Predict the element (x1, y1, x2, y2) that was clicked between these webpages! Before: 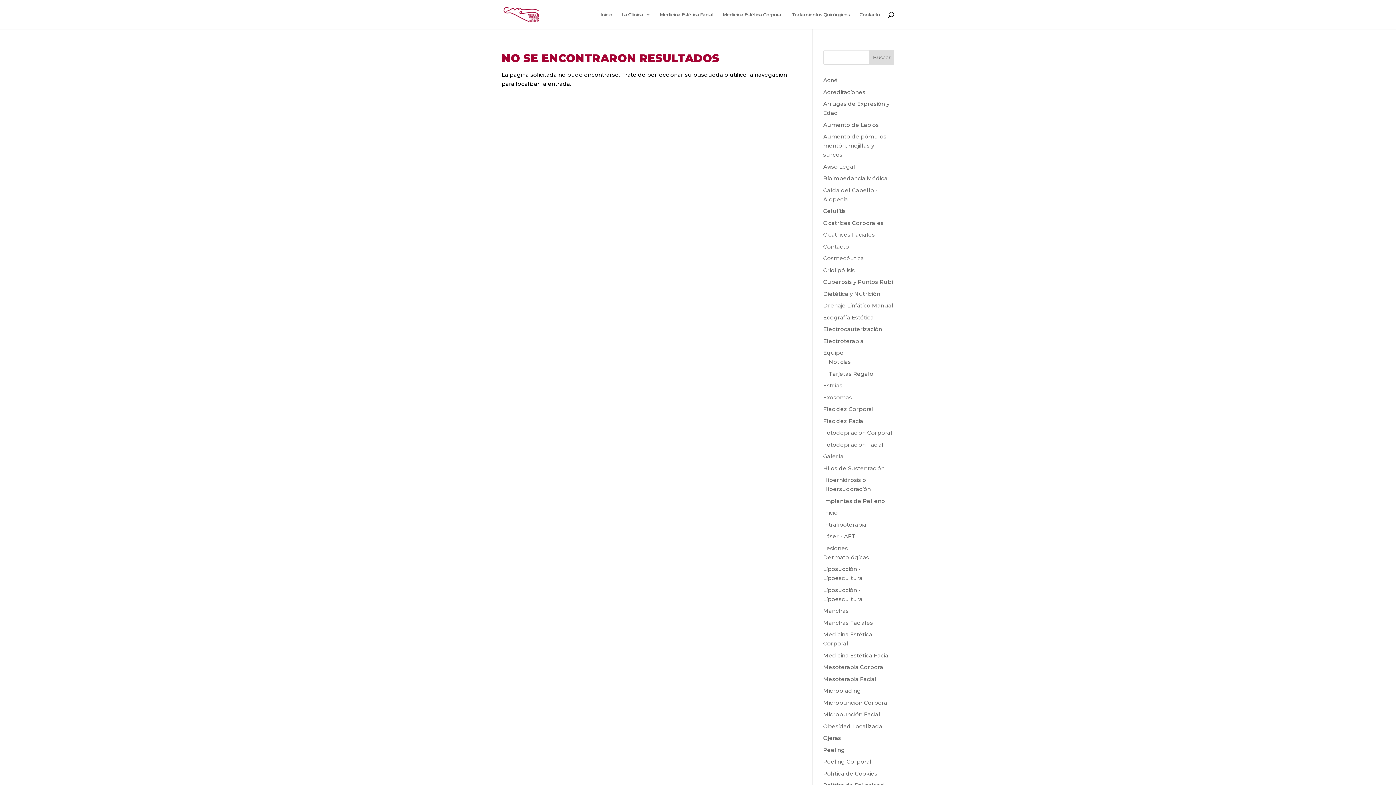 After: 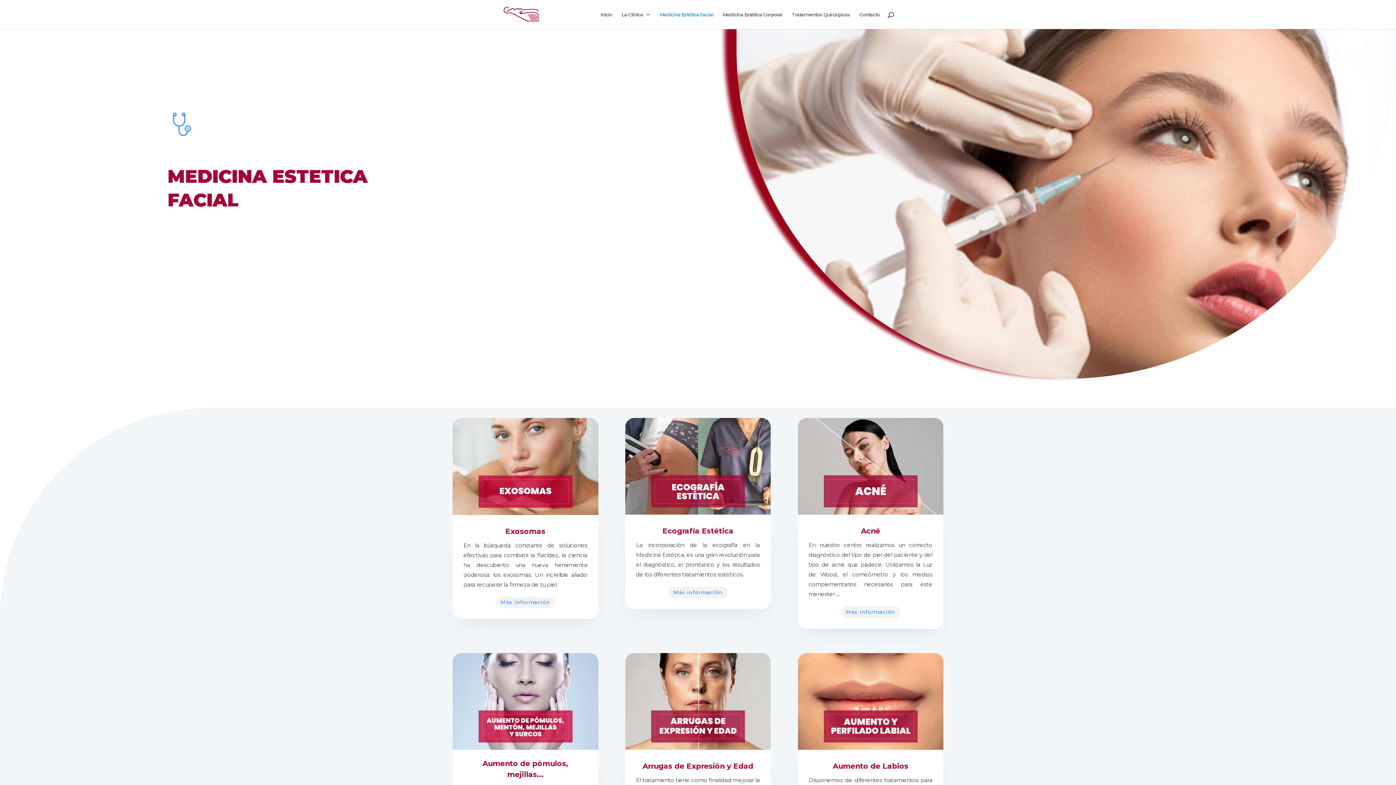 Action: bbox: (660, 12, 713, 29) label: Medicina Estética Facial